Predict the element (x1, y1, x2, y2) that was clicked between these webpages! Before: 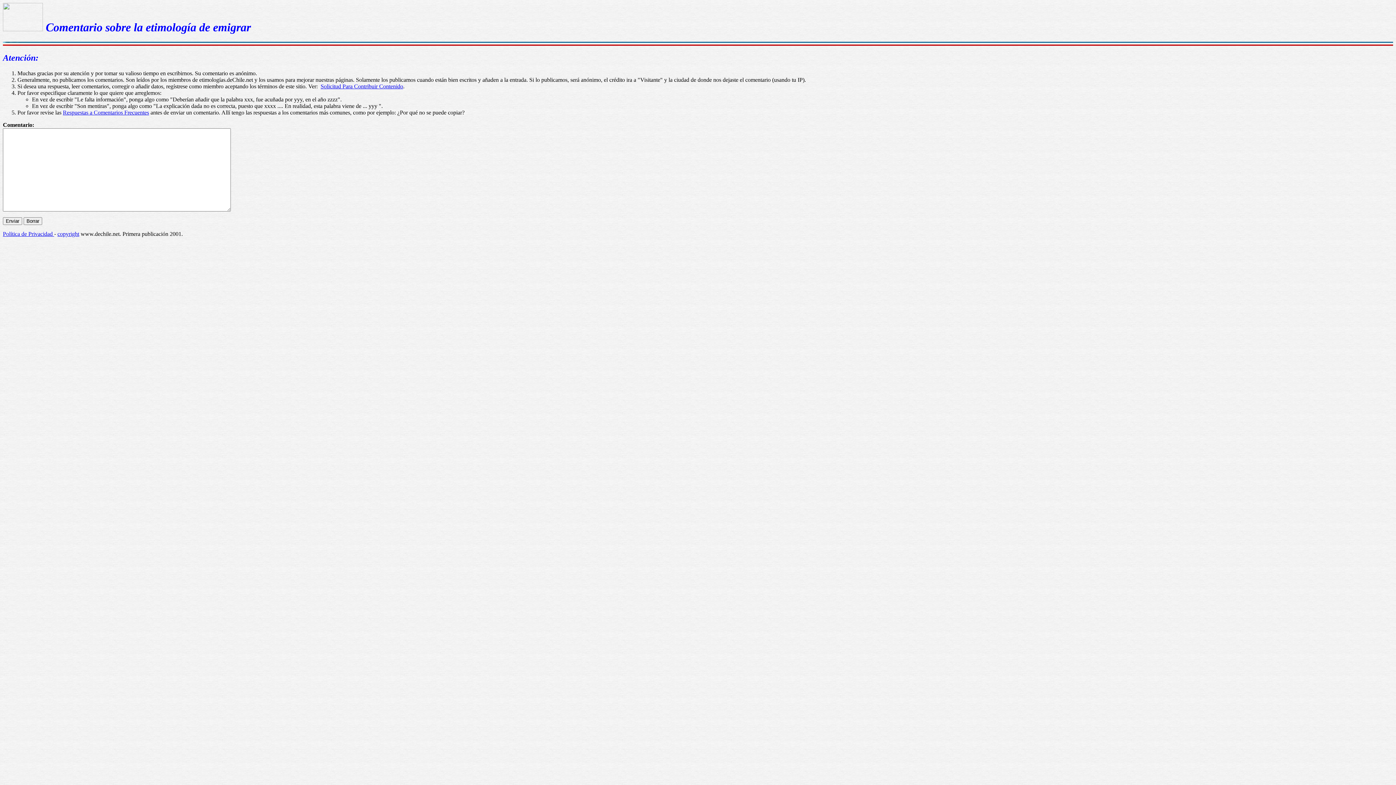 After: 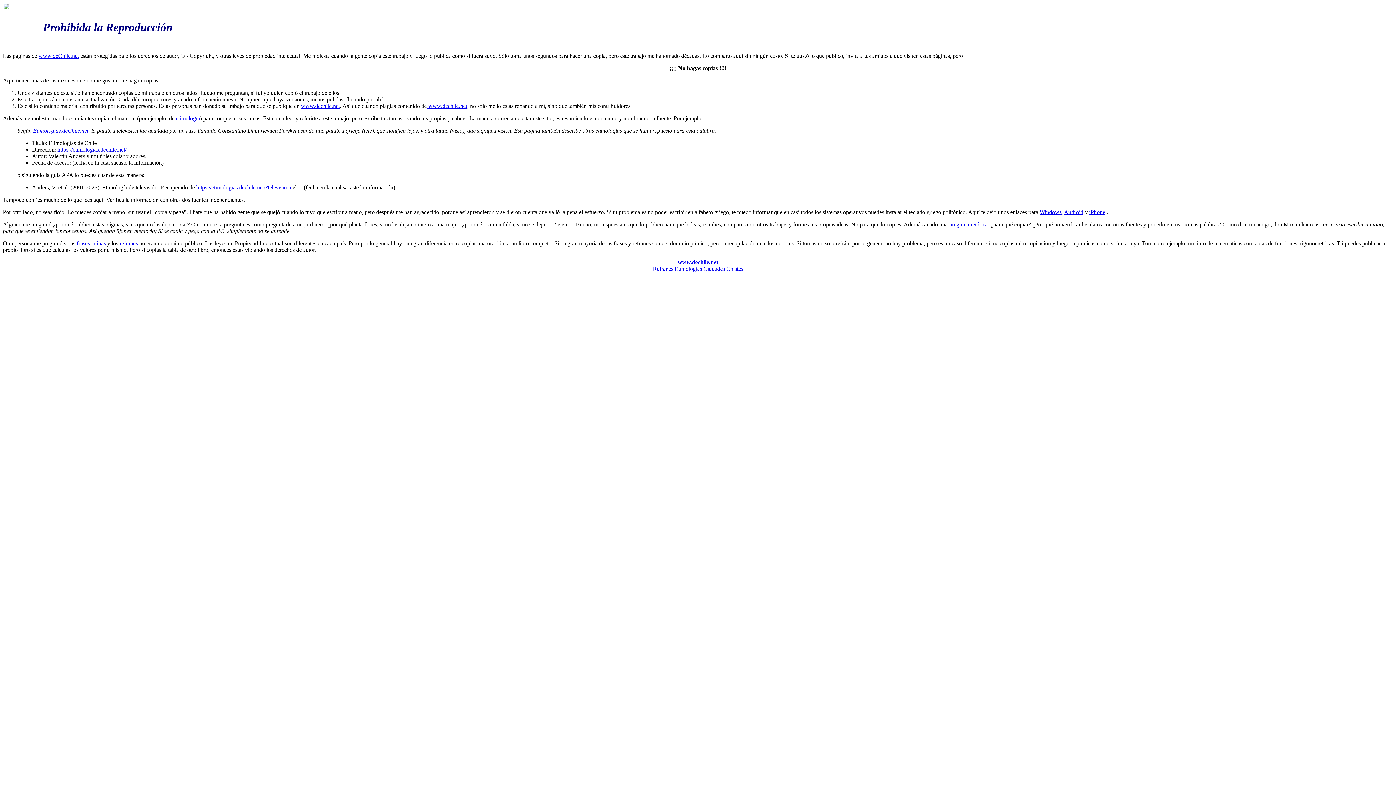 Action: bbox: (57, 231, 79, 237) label: copyright